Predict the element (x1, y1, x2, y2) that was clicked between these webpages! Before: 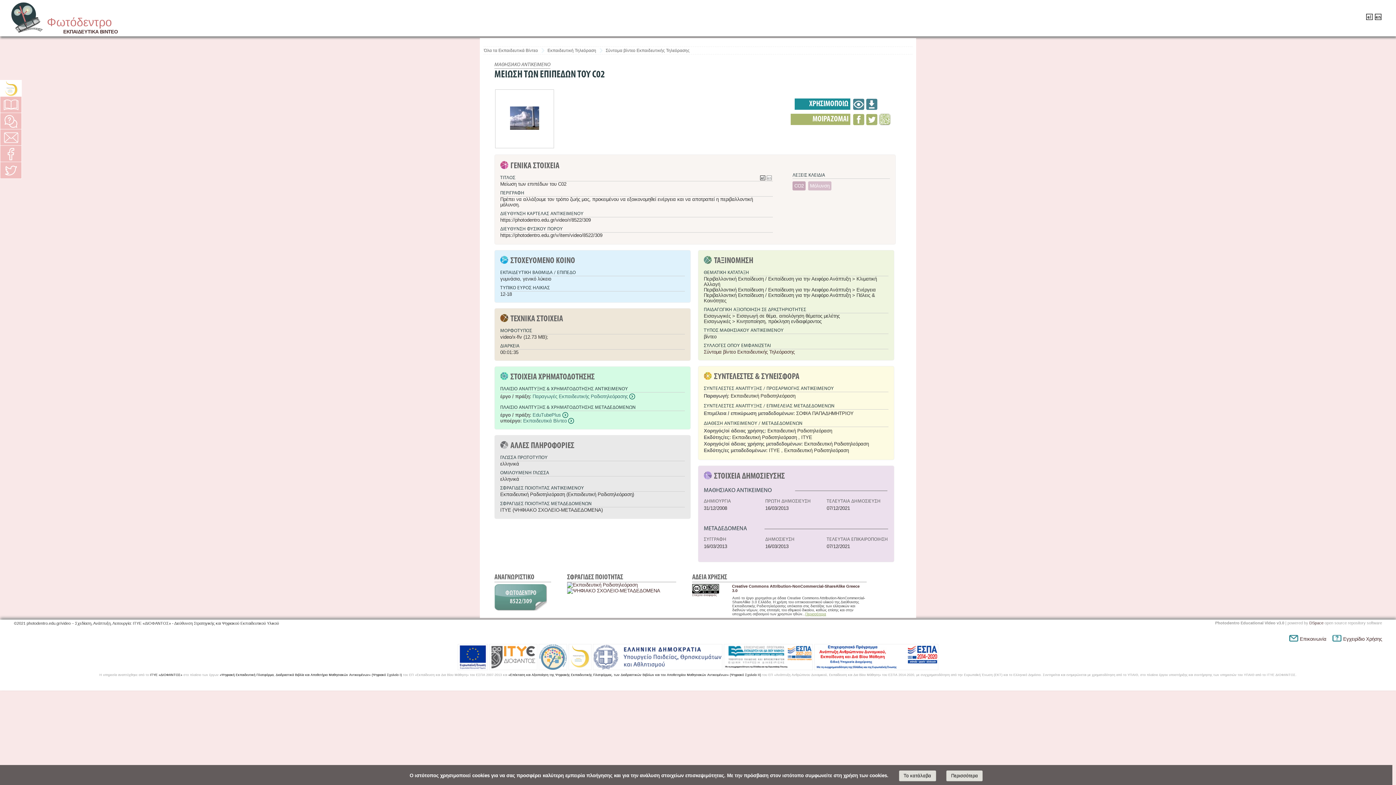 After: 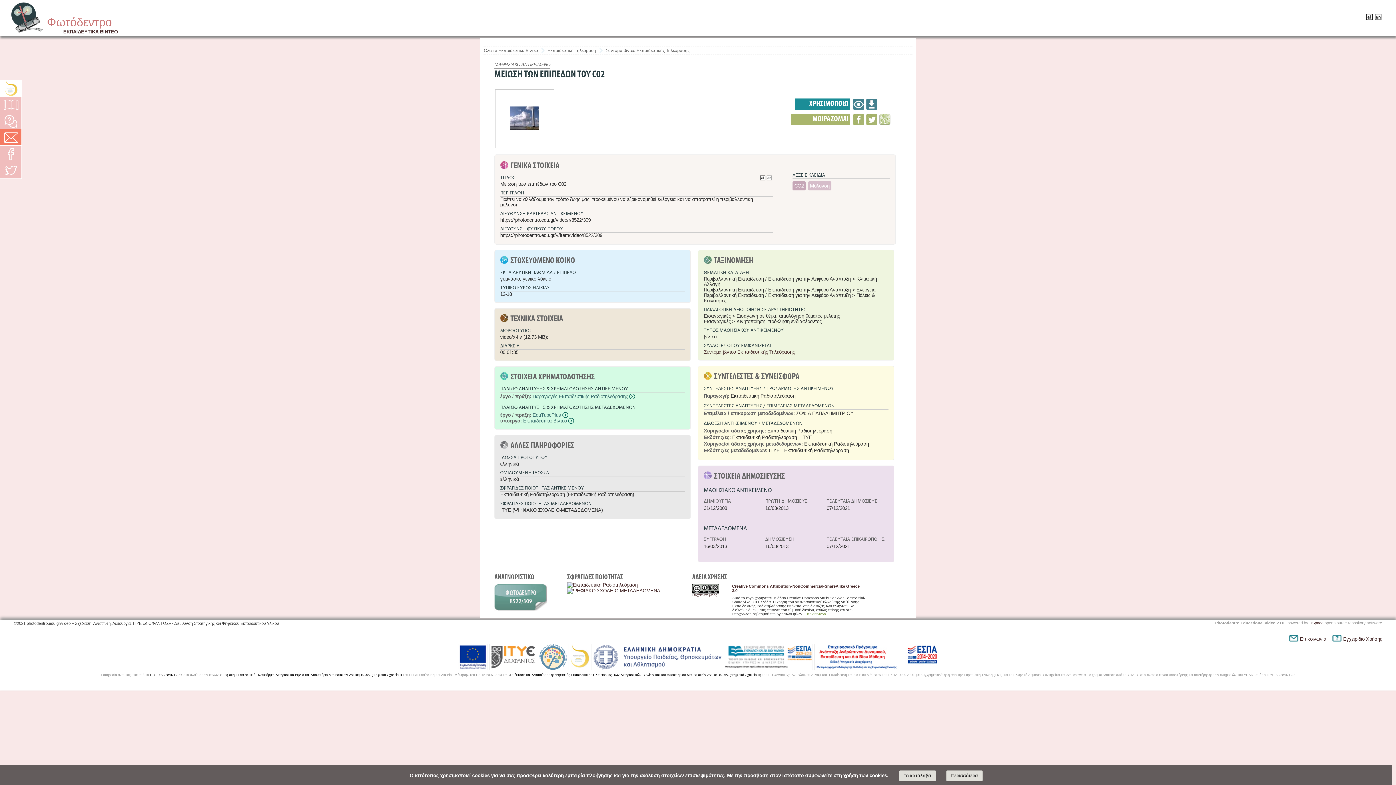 Action: bbox: (0, 129, 21, 146)